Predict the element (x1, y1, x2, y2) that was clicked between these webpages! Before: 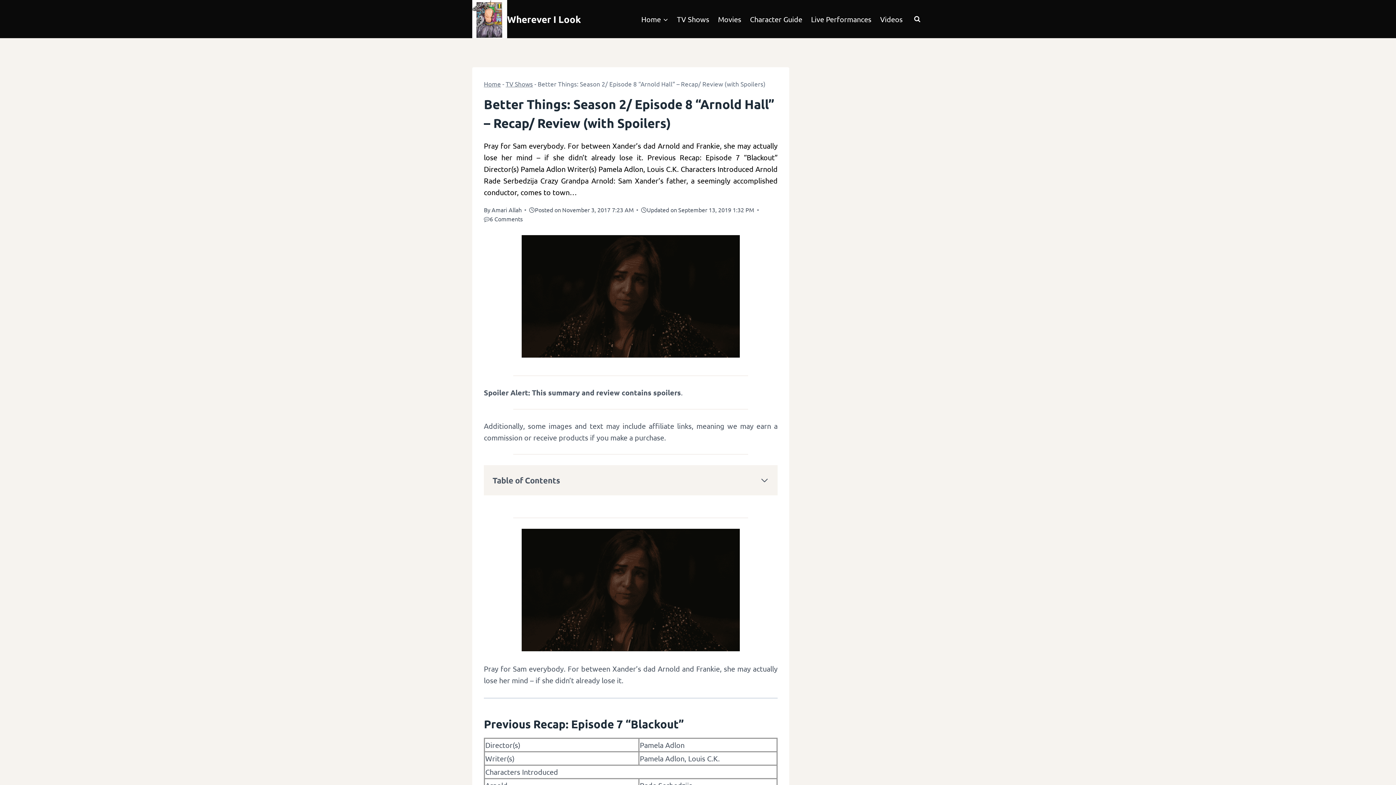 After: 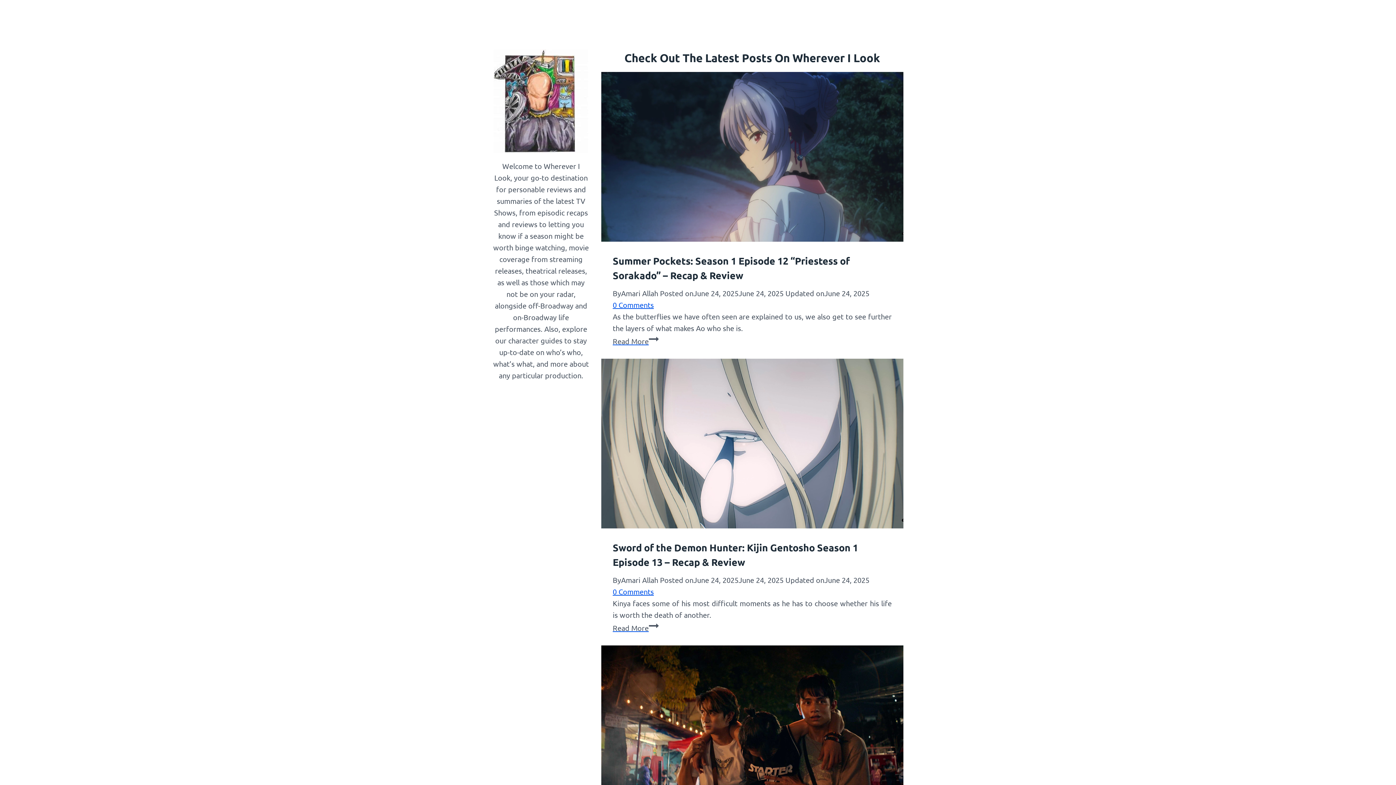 Action: label: Home bbox: (484, 80, 501, 87)